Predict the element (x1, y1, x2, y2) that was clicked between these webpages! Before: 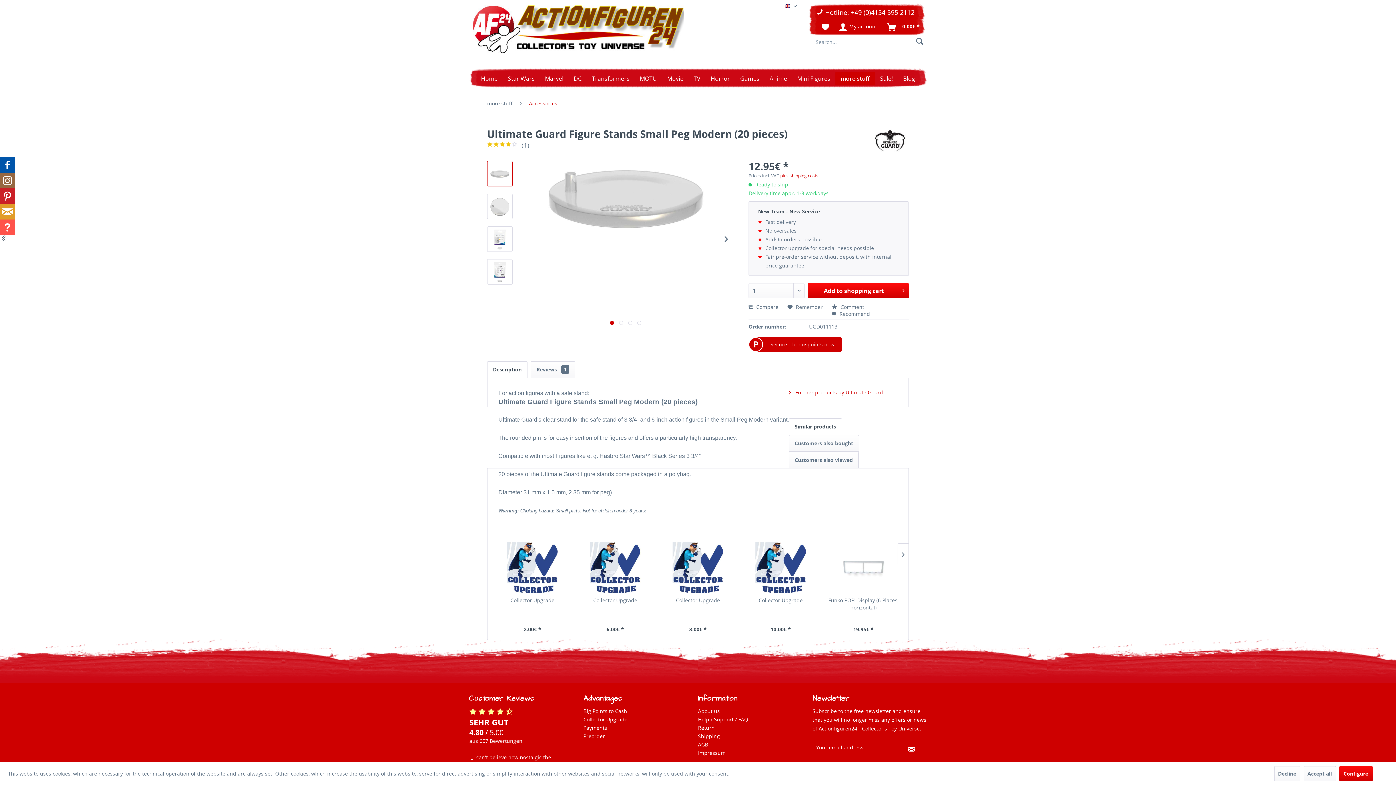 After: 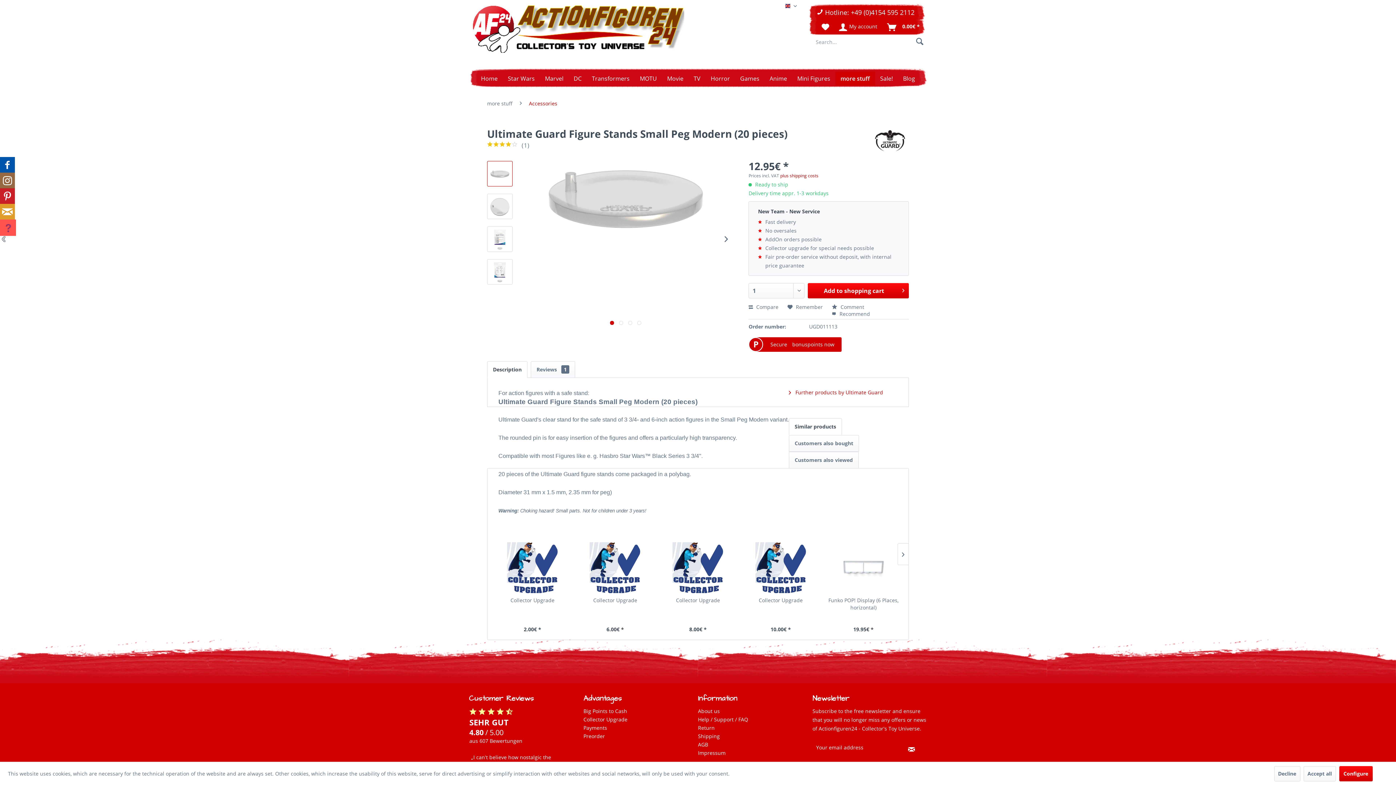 Action: bbox: (0, 219, 14, 235)